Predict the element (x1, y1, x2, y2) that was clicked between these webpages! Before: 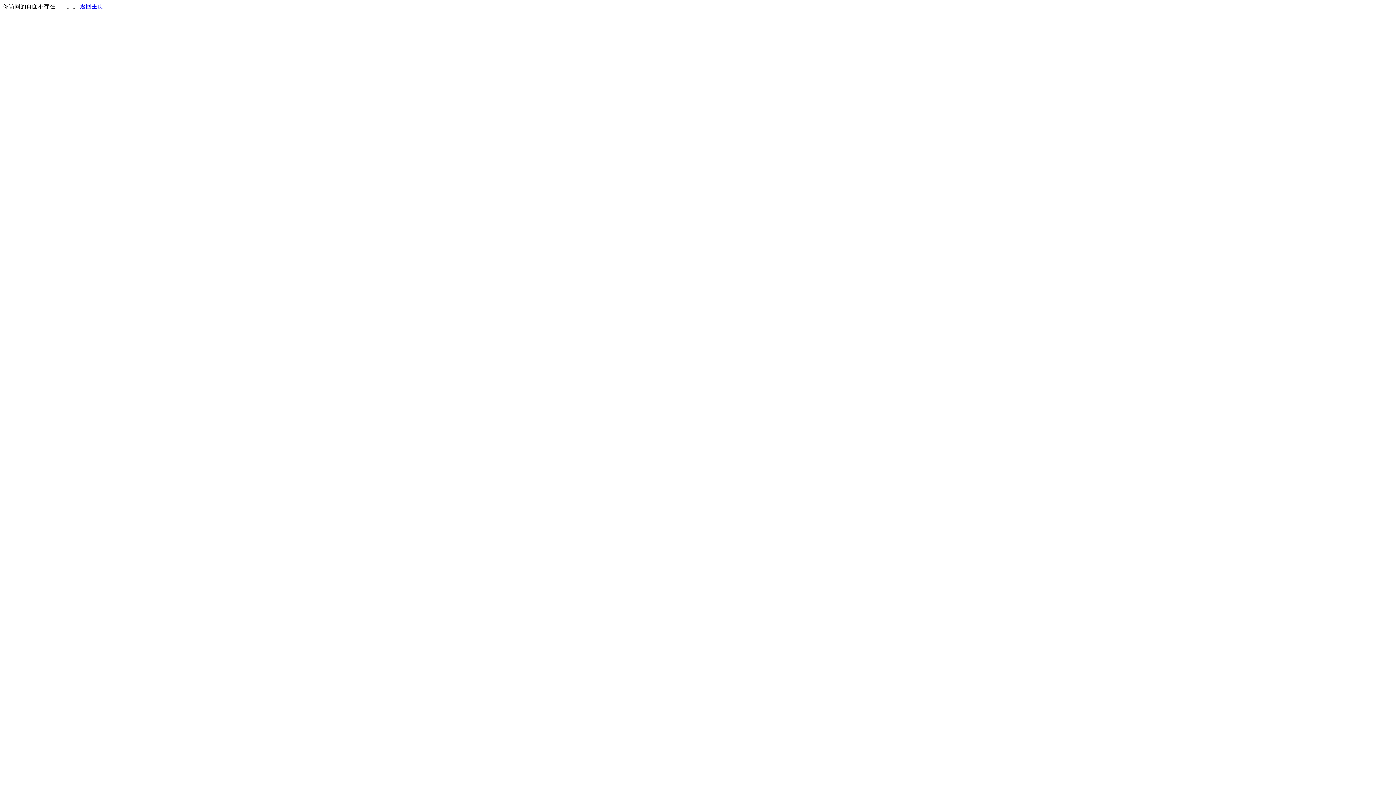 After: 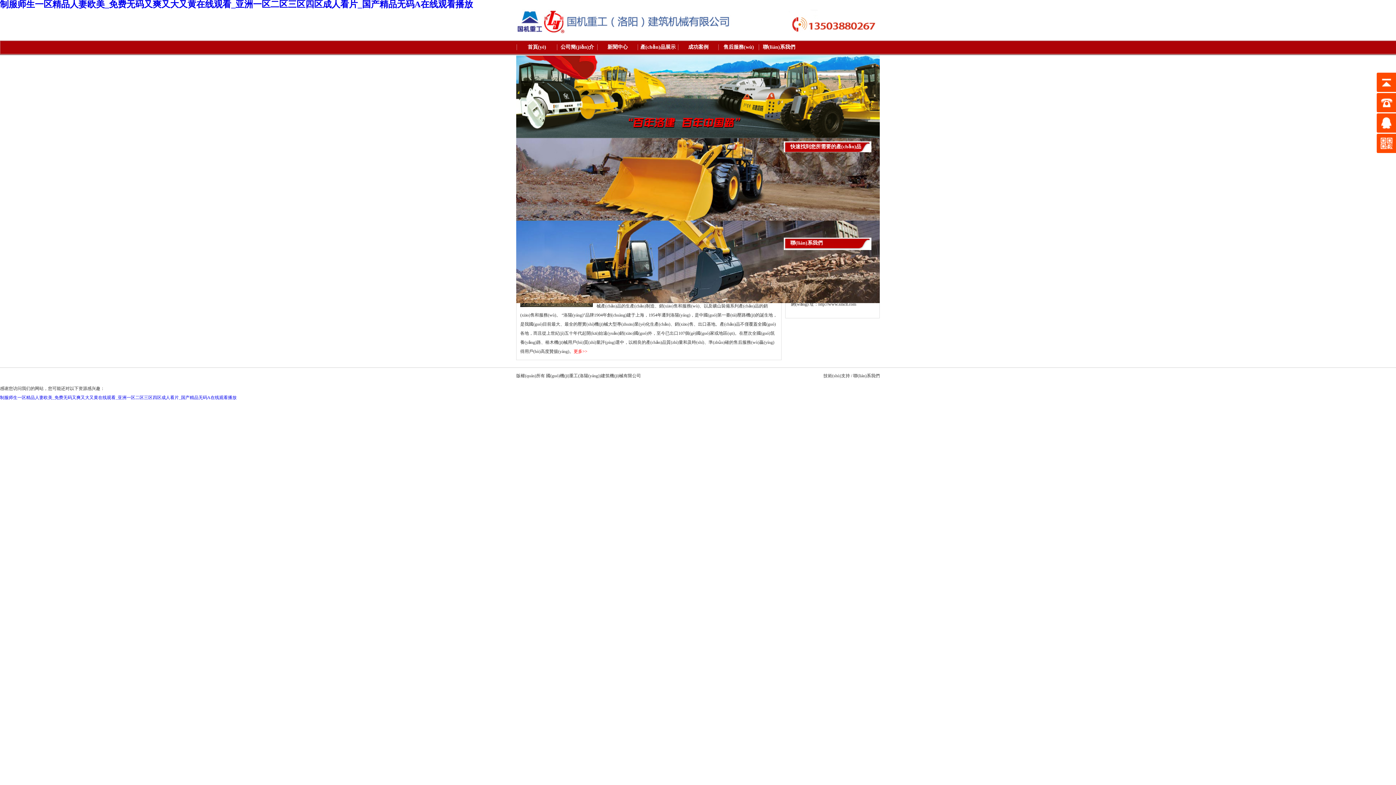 Action: bbox: (80, 3, 103, 9) label: 返回主页